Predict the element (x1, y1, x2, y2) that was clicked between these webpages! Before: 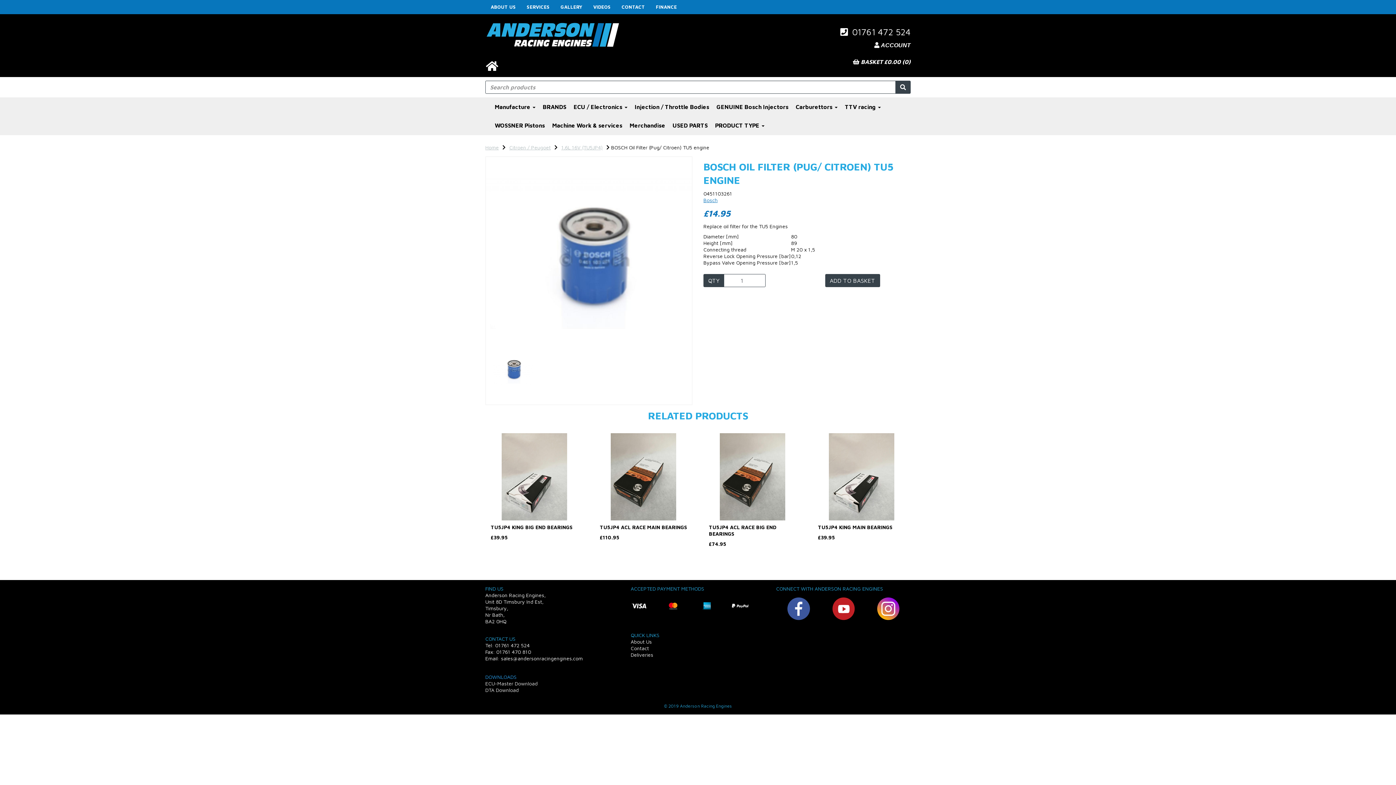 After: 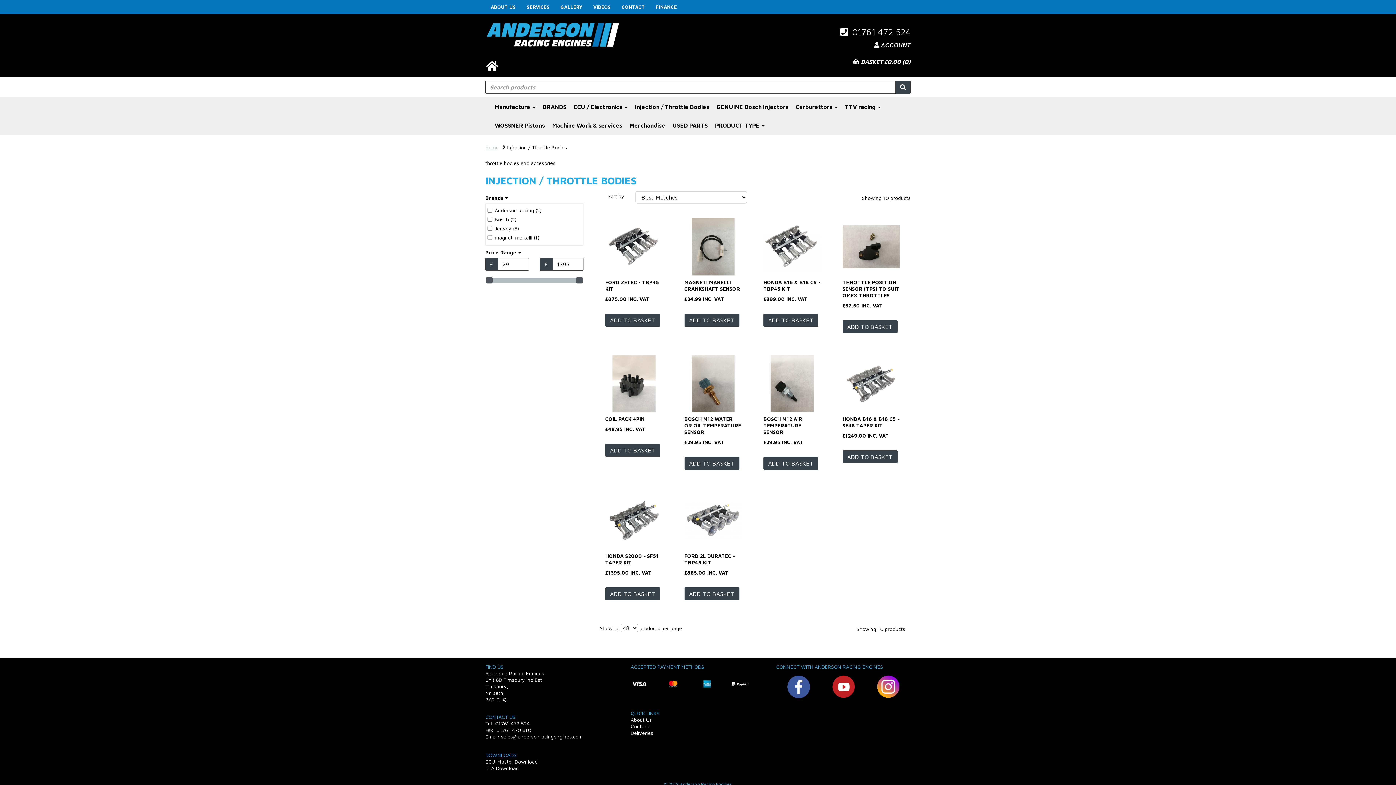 Action: bbox: (631, 97, 713, 116) label: Injection / Throttle Bodies